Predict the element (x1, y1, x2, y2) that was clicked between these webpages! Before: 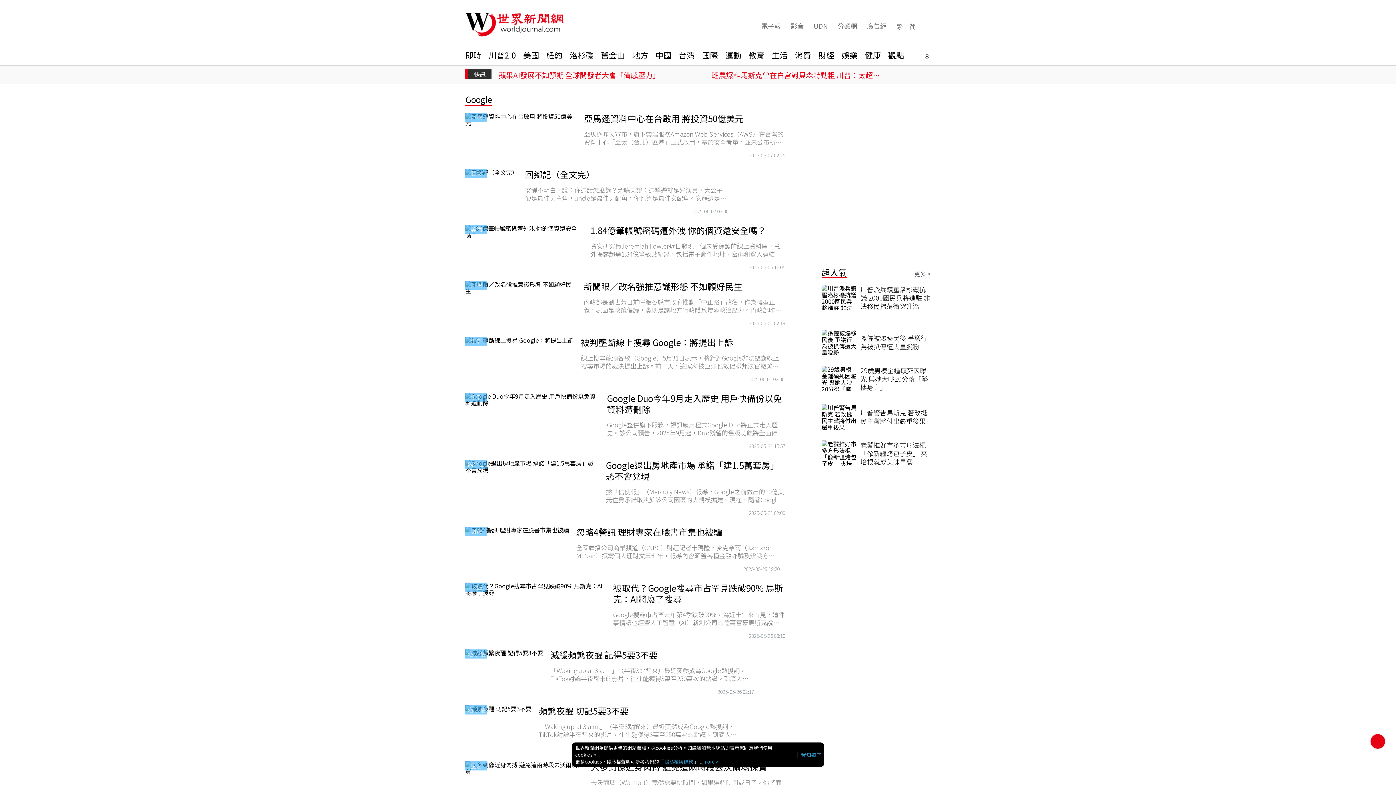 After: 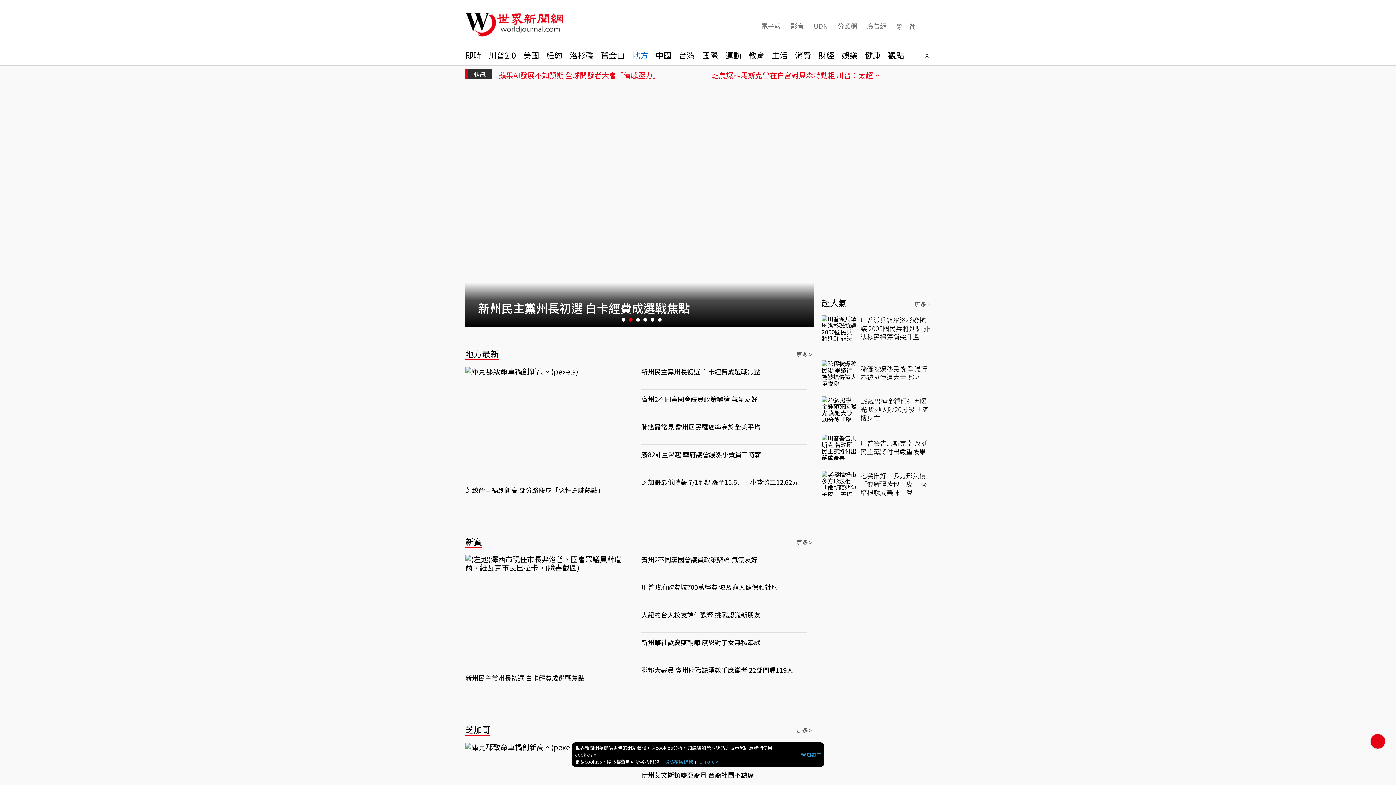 Action: label: 地方 bbox: (632, 50, 648, 65)